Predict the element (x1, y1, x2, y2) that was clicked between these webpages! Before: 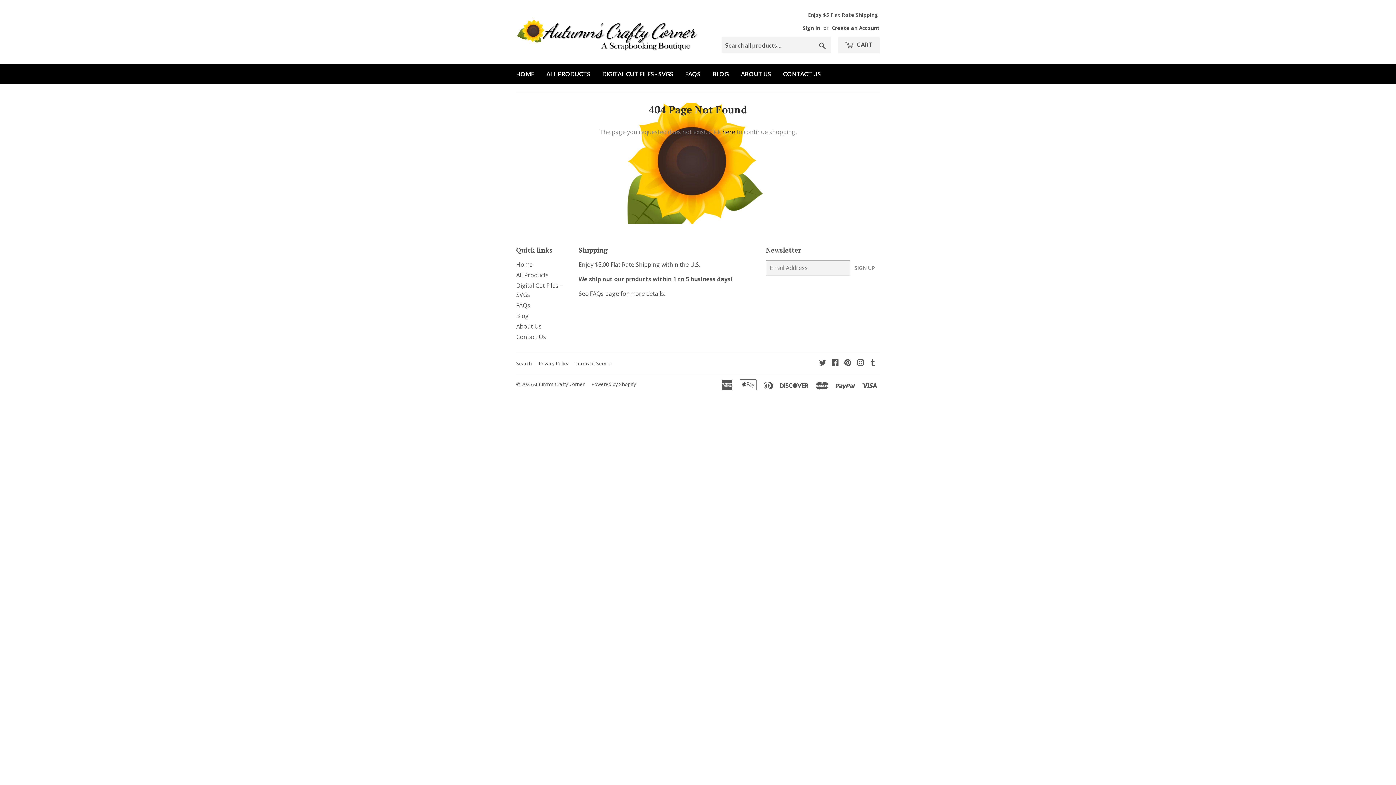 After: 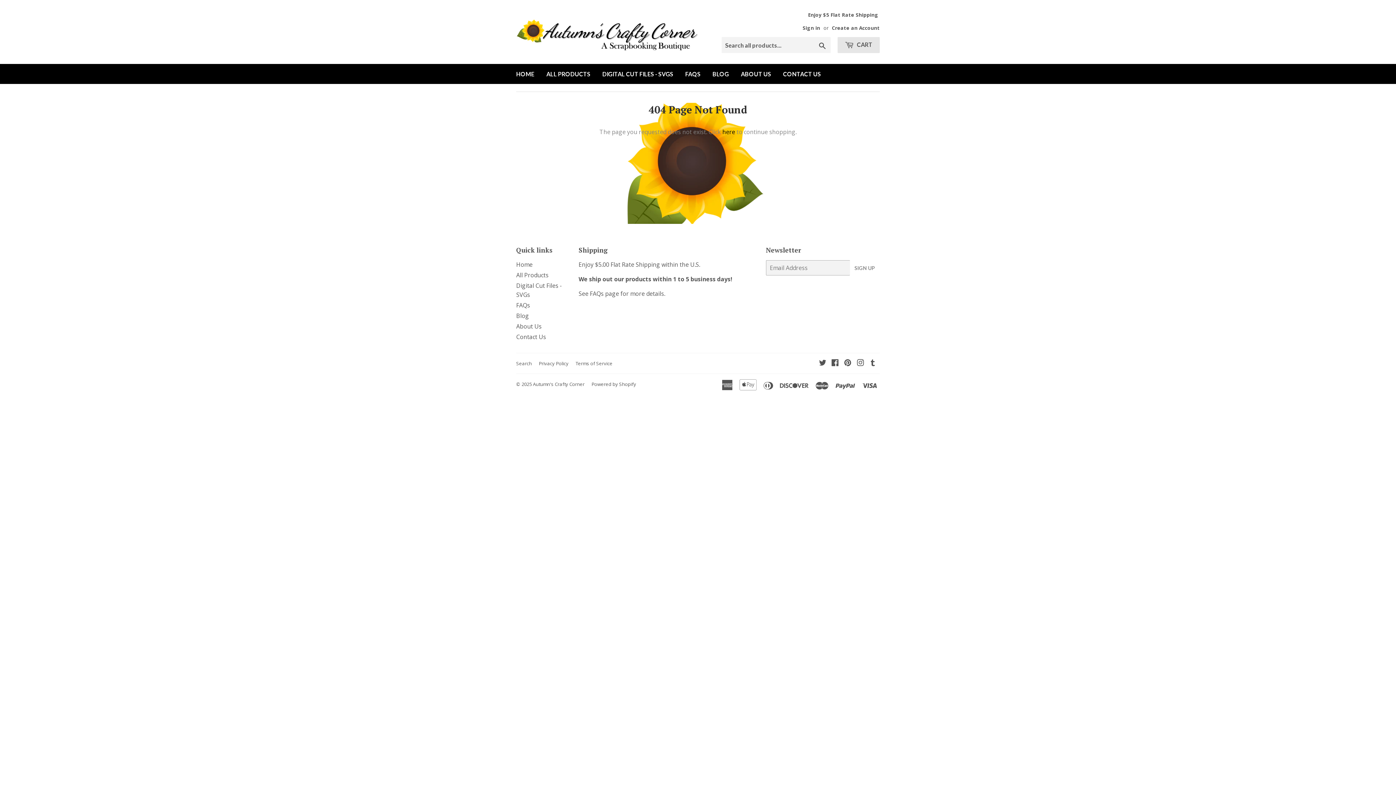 Action: label:  CART bbox: (837, 37, 880, 53)